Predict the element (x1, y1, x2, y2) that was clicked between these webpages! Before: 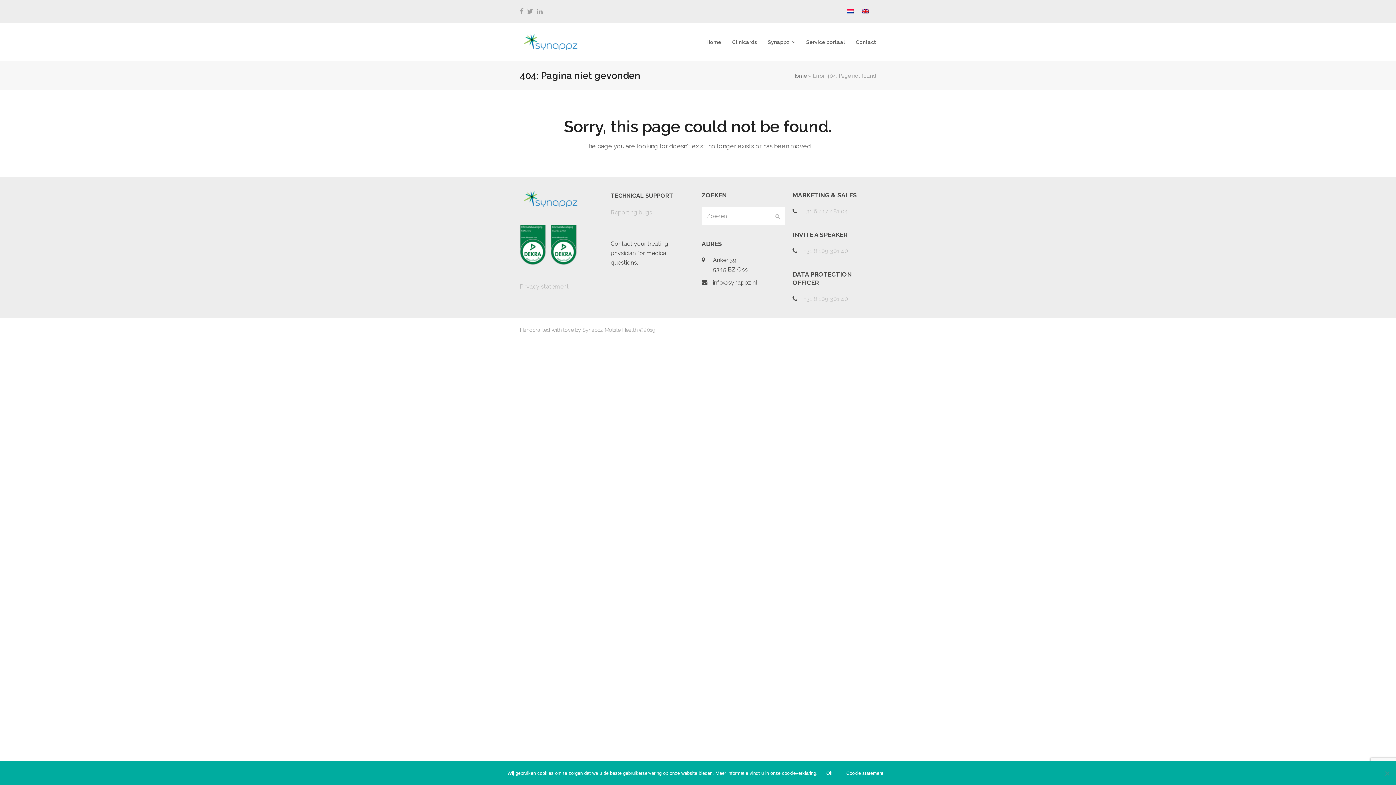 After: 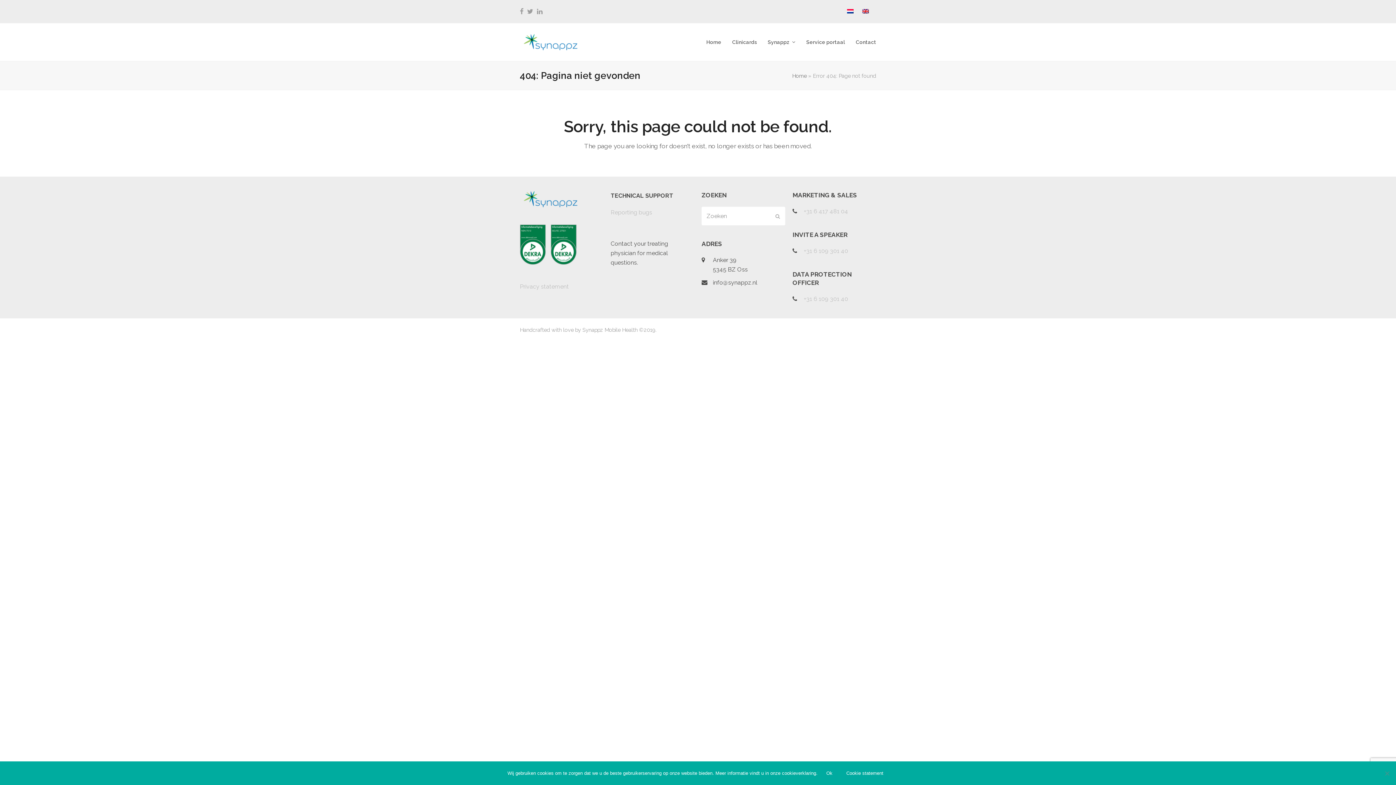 Action: label: info@synappz.nl bbox: (713, 279, 757, 286)